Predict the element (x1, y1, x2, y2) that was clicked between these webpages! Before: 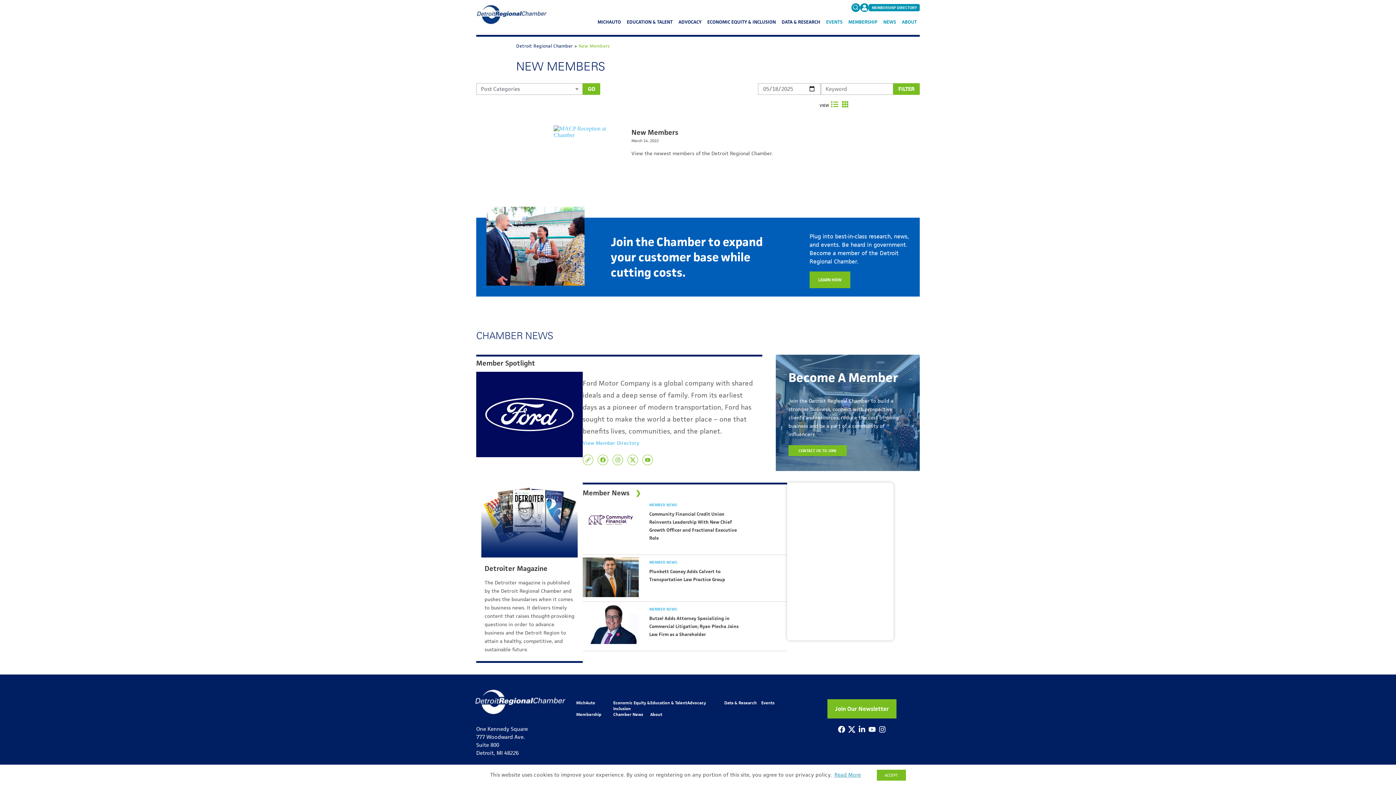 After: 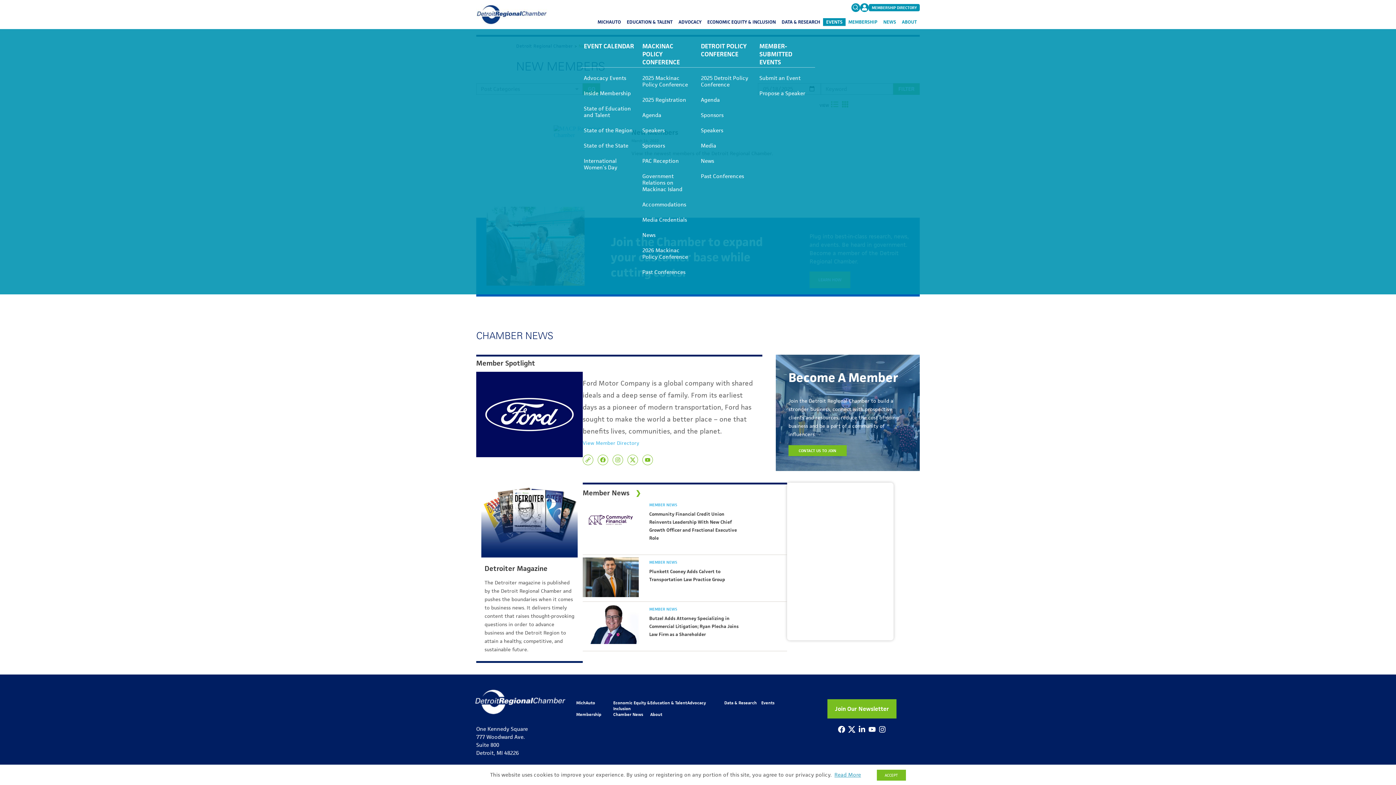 Action: bbox: (823, 18, 845, 26) label: EVENTS